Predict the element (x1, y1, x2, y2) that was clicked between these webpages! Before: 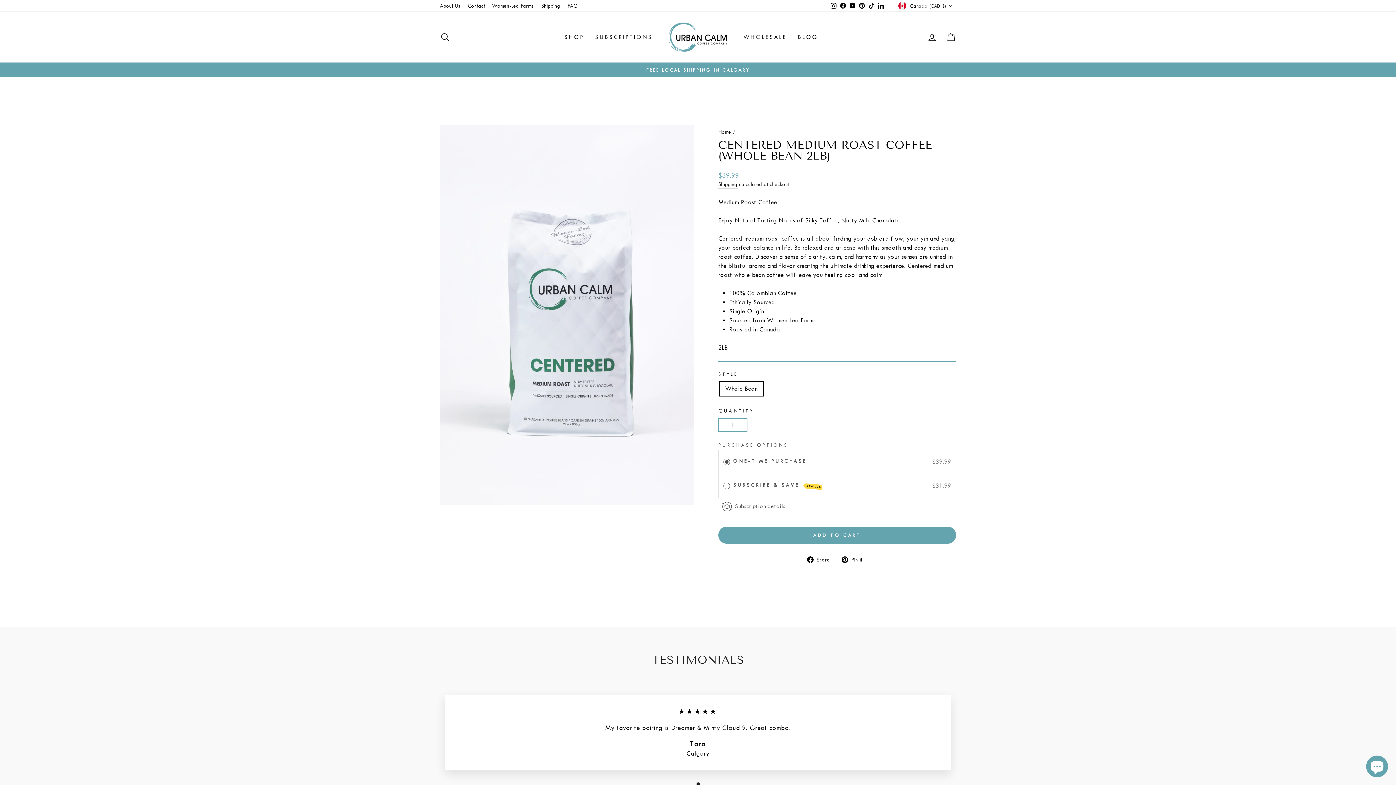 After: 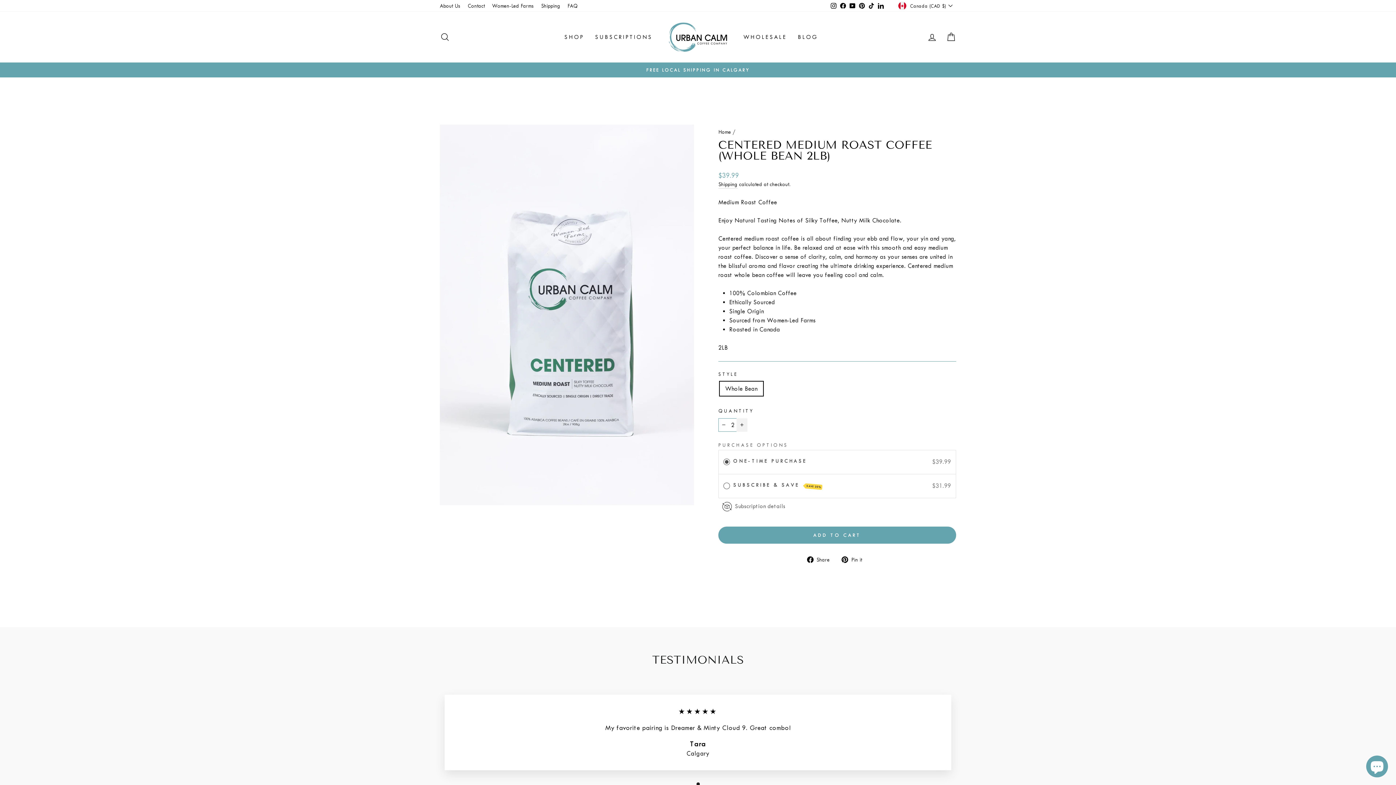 Action: bbox: (736, 418, 747, 431) label: Increase item quantity by one